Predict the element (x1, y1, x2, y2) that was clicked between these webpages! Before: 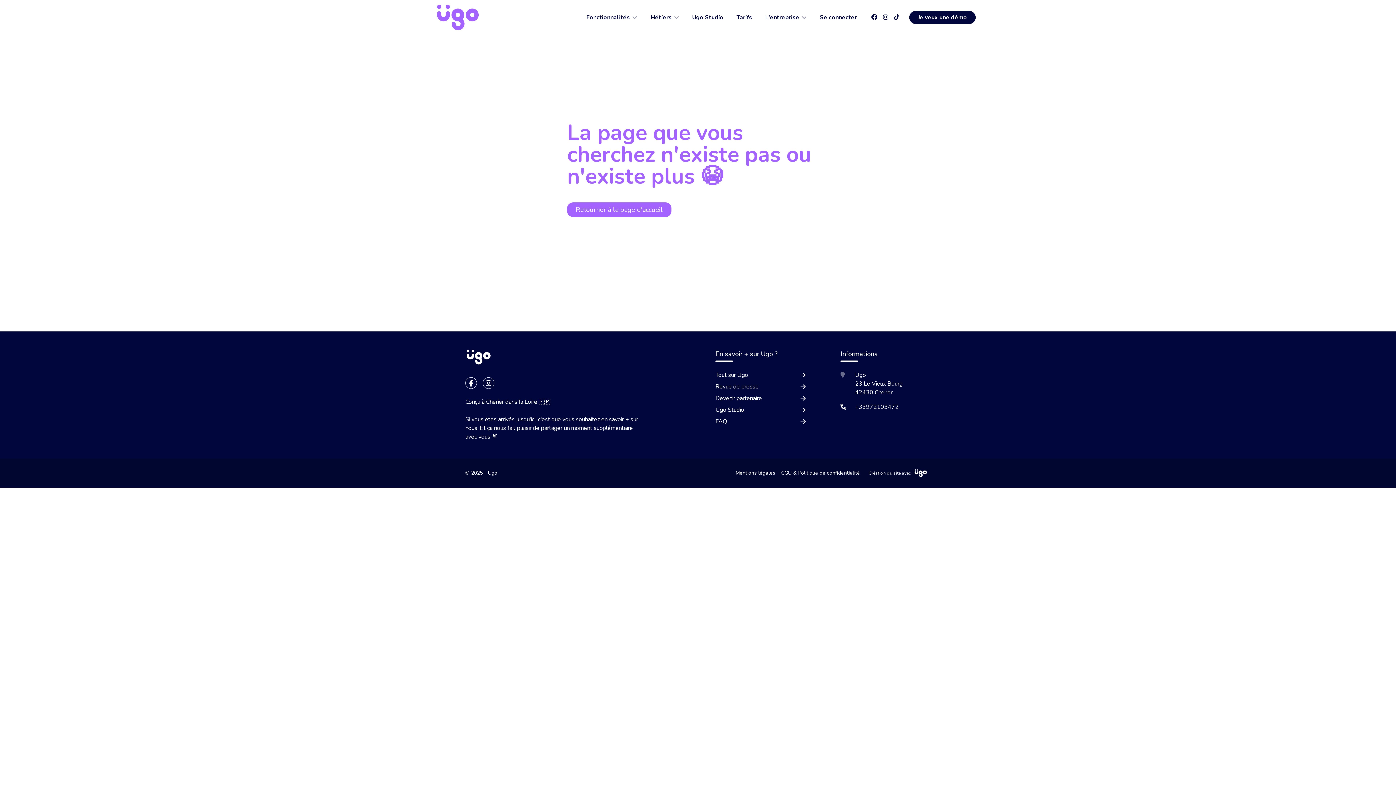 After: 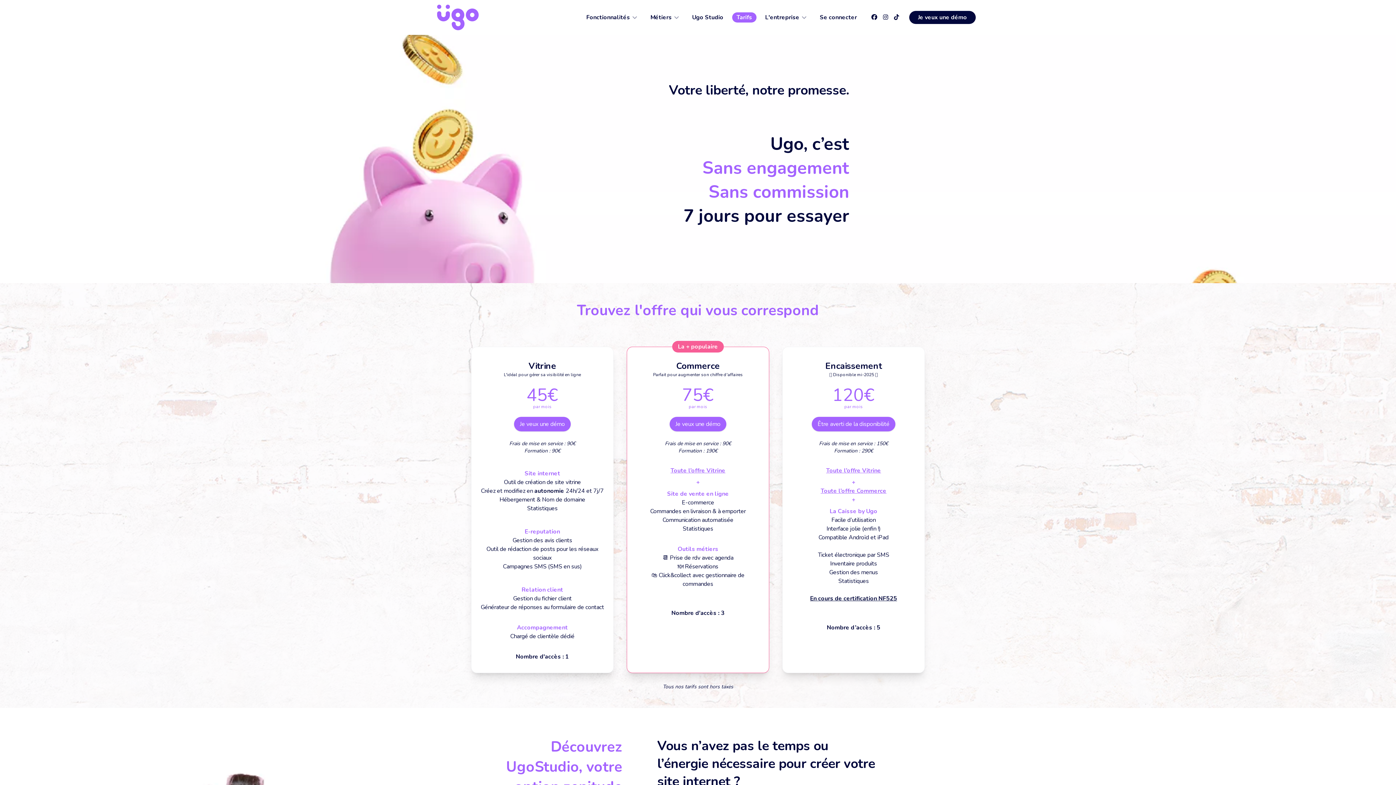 Action: label: Tarifs bbox: (778, 13, 793, 21)